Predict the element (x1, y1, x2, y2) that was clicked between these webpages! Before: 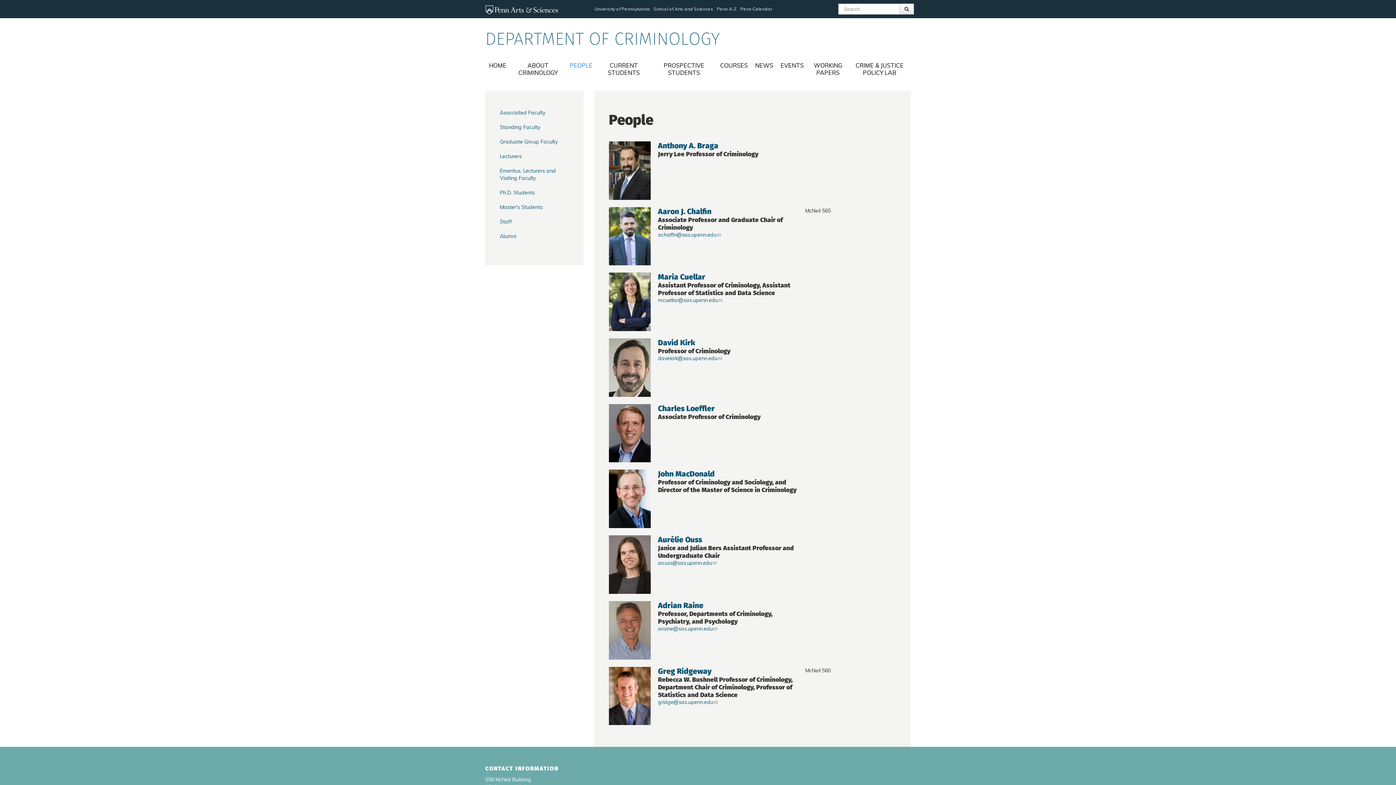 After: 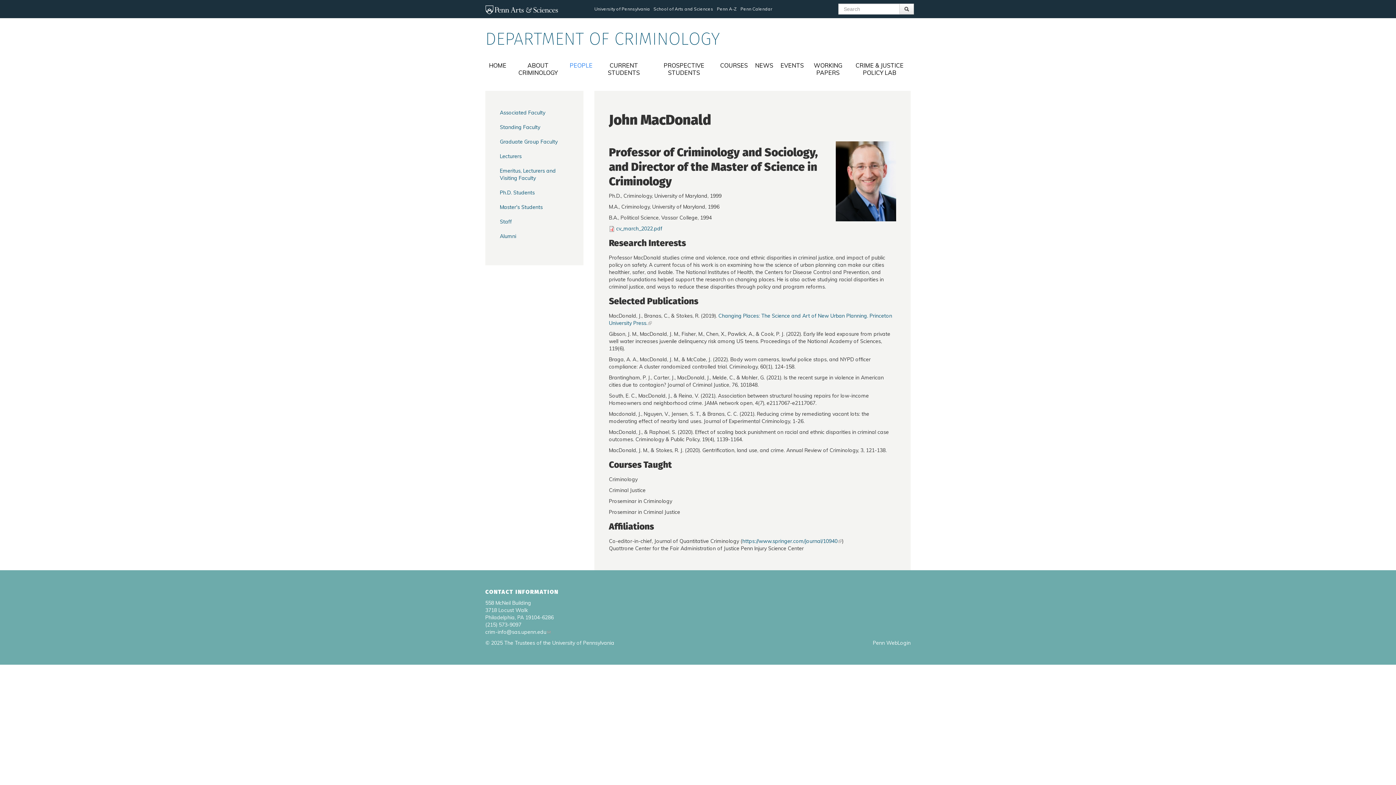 Action: bbox: (609, 495, 650, 501)